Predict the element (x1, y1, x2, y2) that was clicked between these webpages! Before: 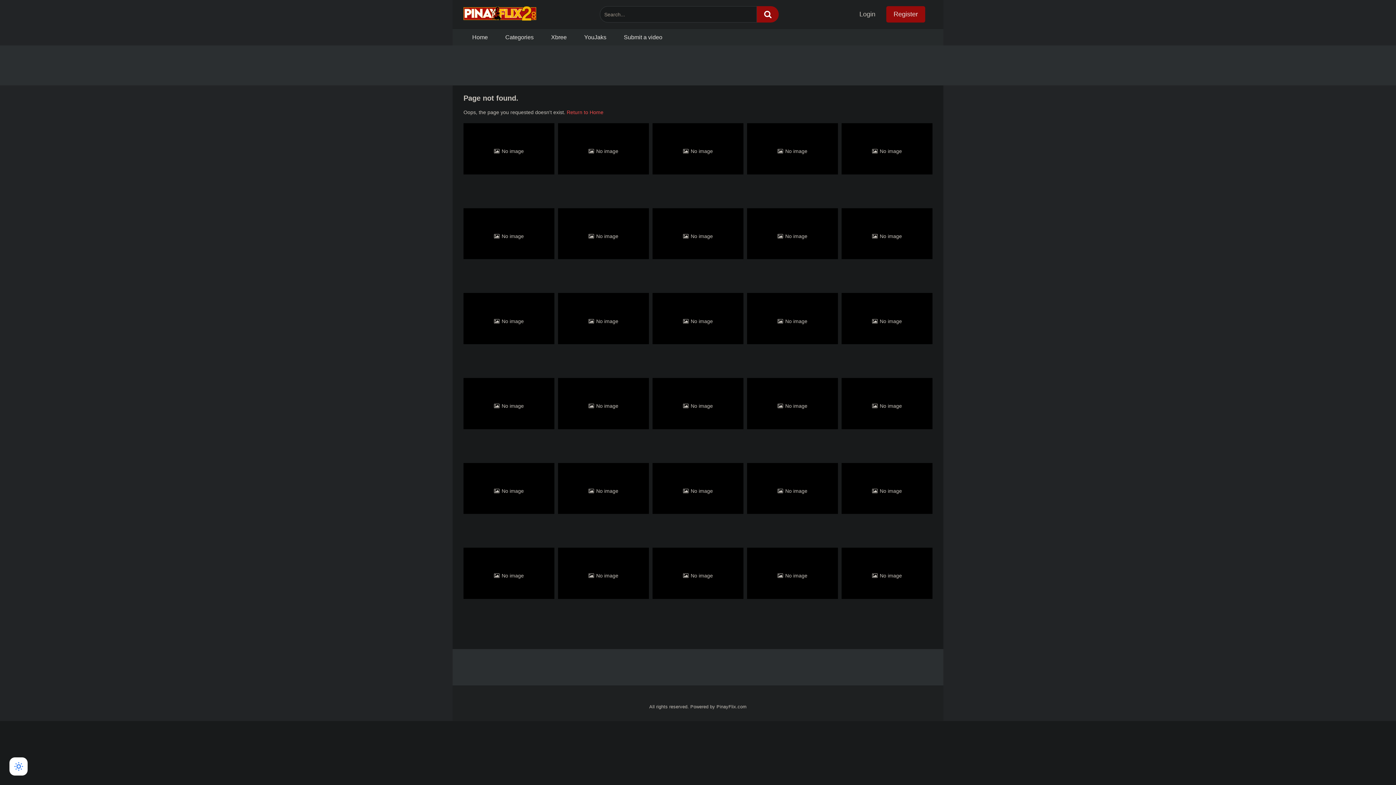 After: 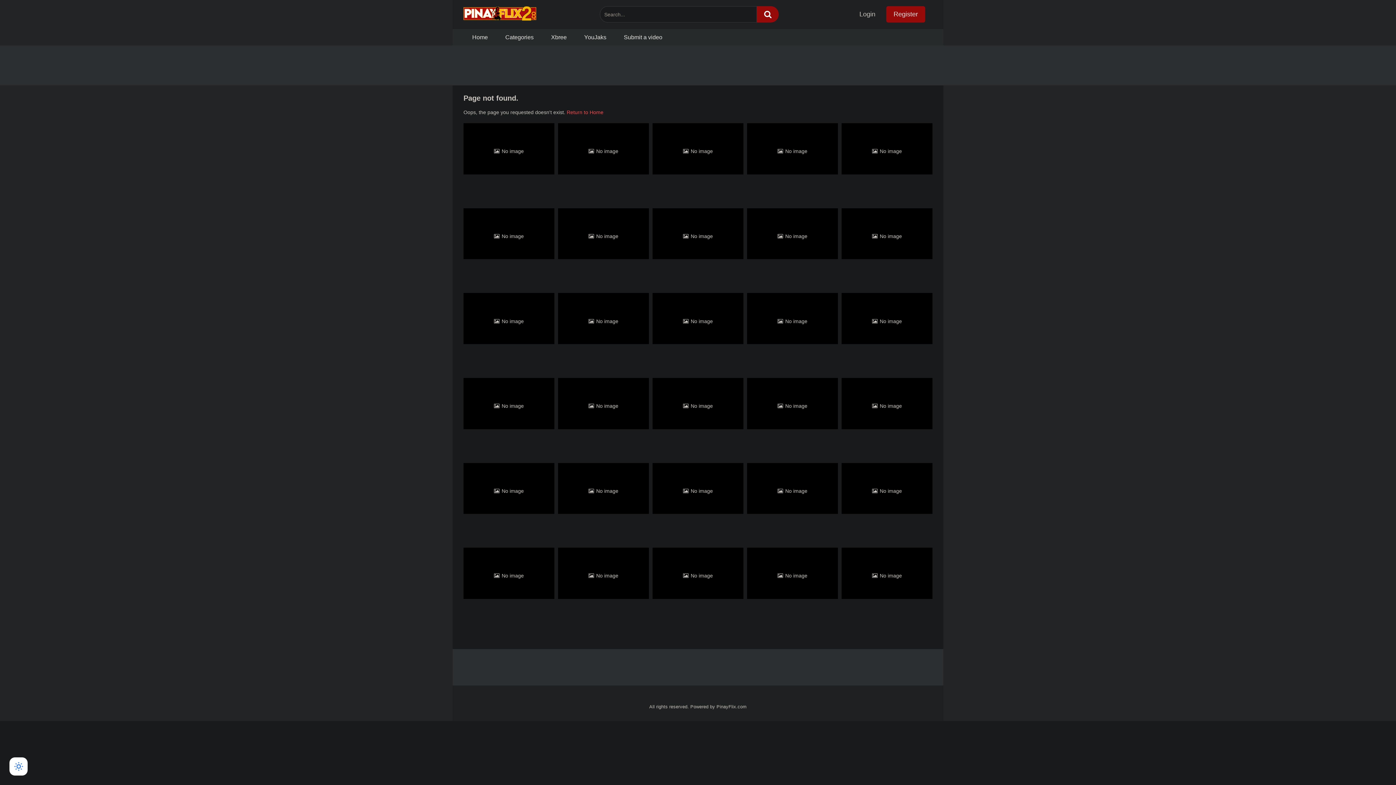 Action: bbox: (558, 293, 649, 369) label:  No image